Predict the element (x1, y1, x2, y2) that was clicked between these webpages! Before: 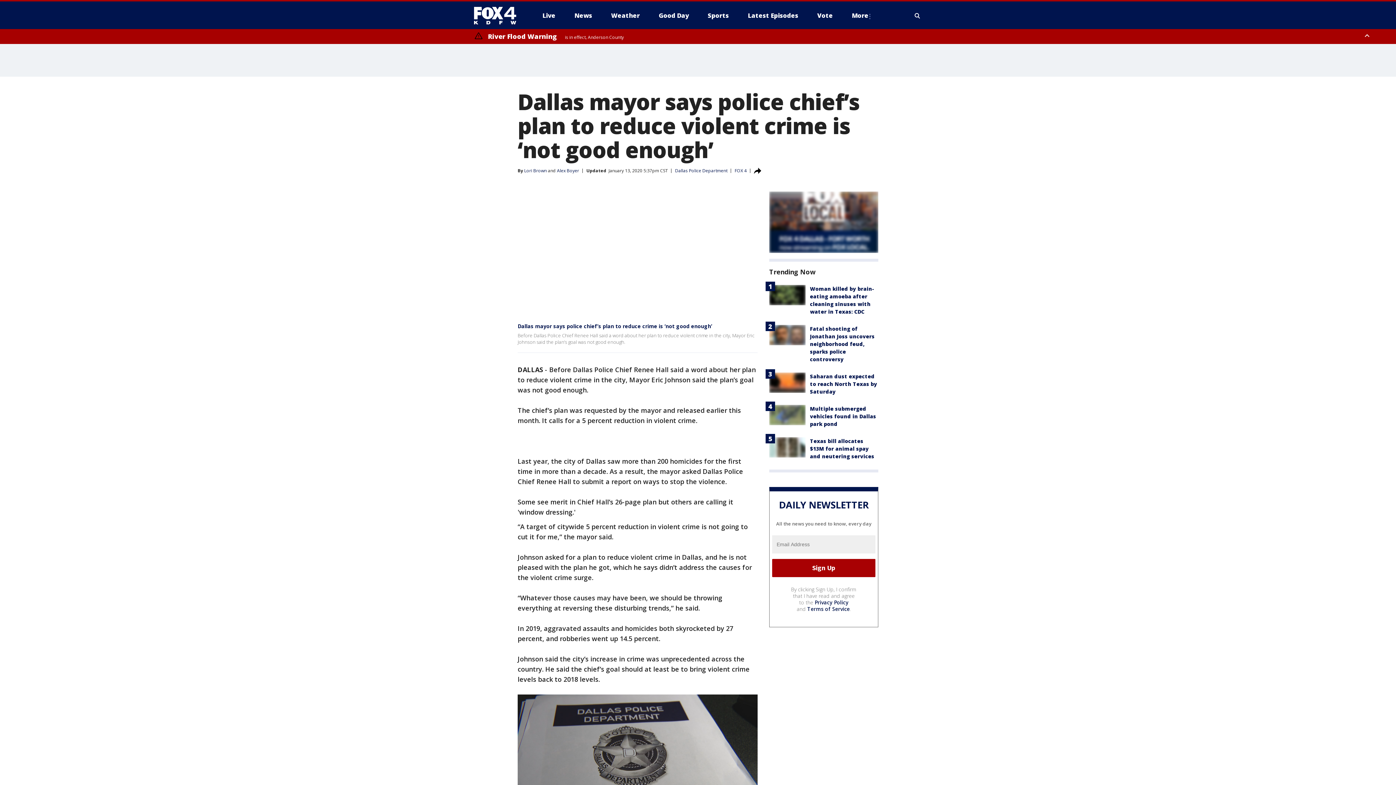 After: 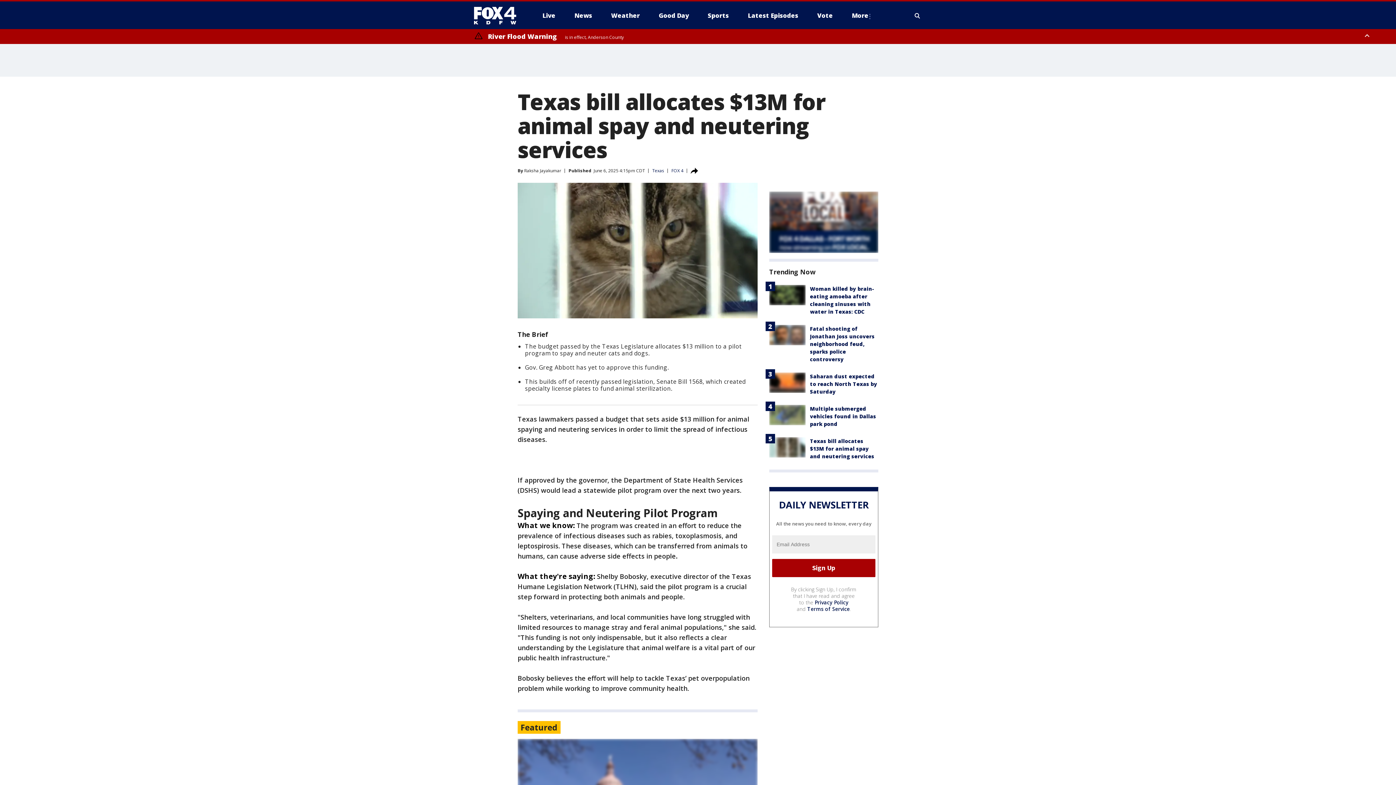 Action: bbox: (769, 437, 805, 457)